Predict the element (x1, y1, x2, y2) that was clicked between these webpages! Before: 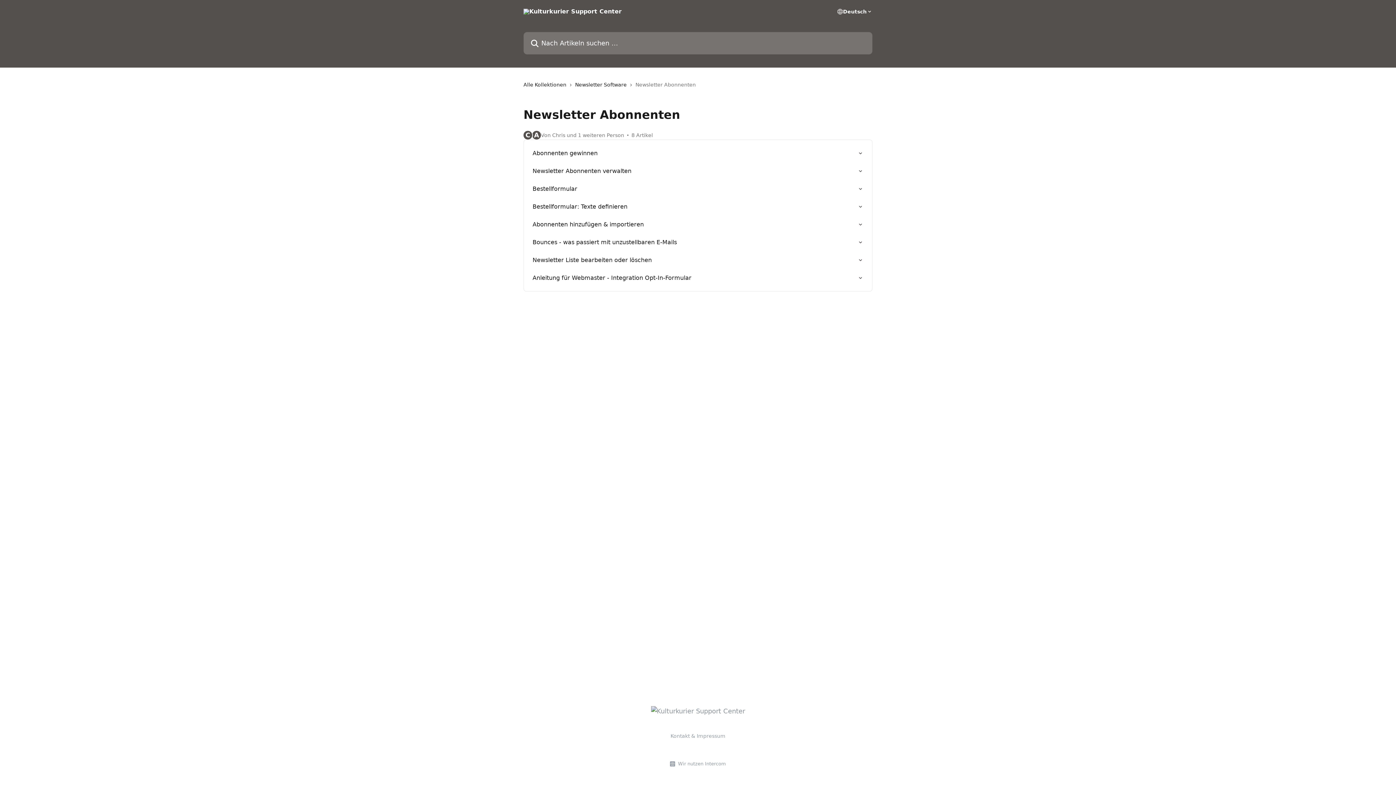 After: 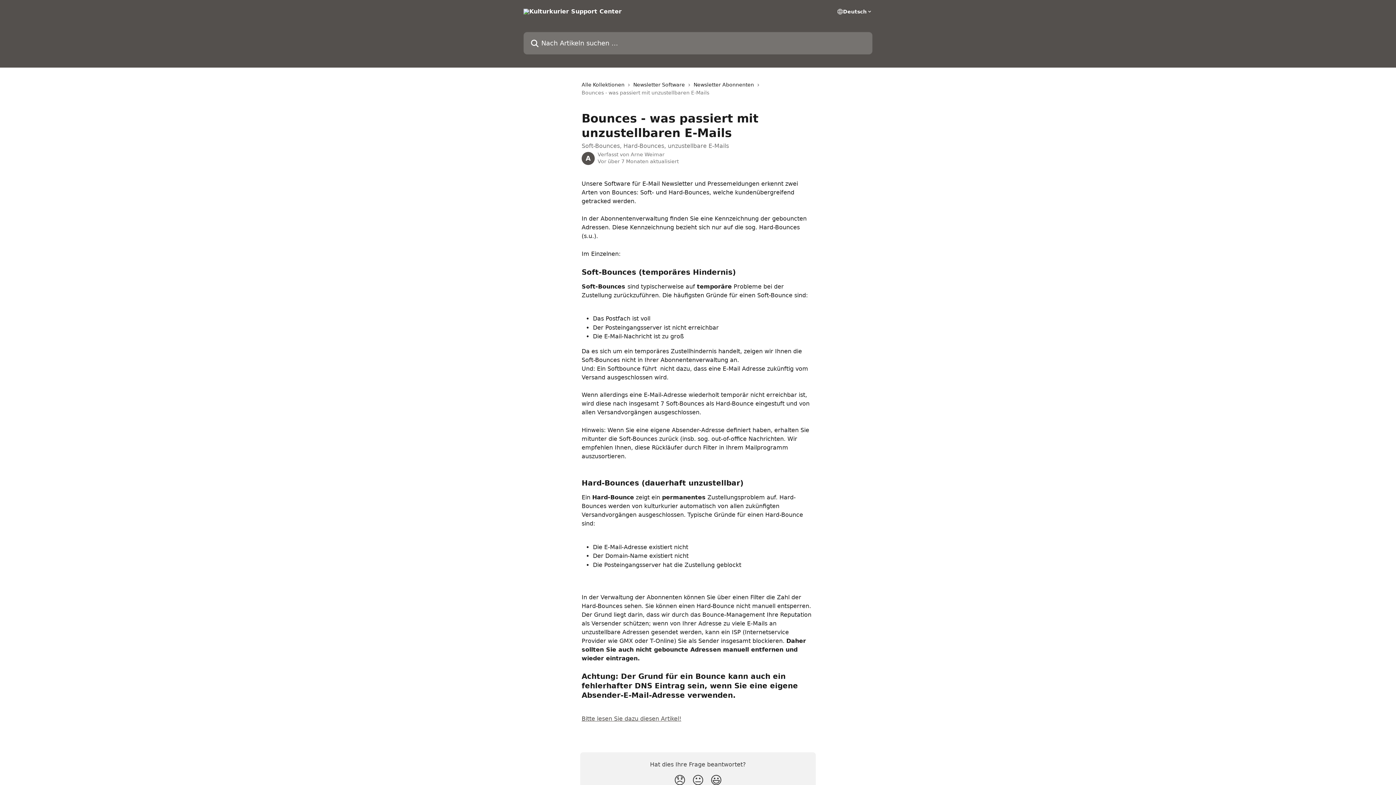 Action: bbox: (528, 233, 868, 251) label: Bounces - was passiert mit unzustellbaren E-Mails